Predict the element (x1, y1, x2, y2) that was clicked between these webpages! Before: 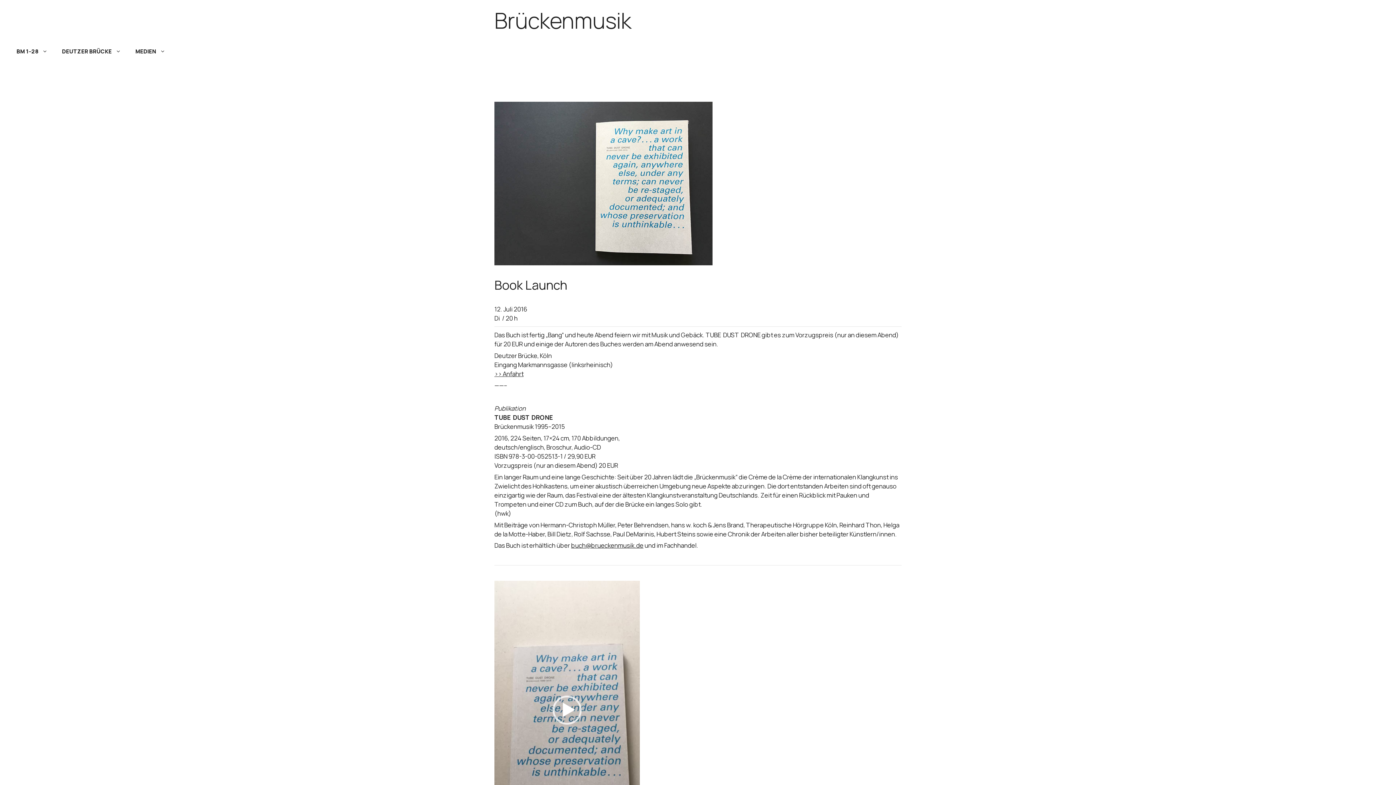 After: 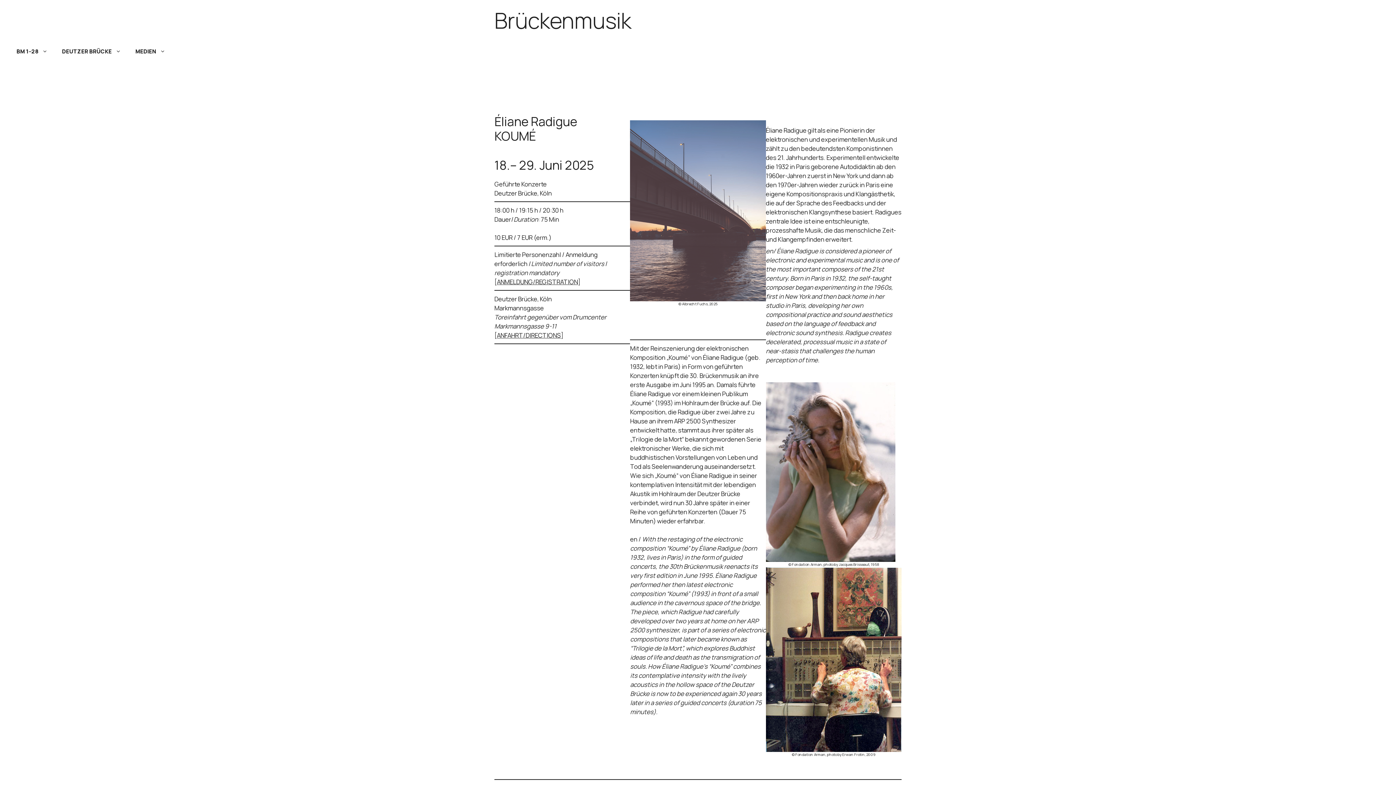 Action: bbox: (494, 5, 631, 35) label: Brückenmusik